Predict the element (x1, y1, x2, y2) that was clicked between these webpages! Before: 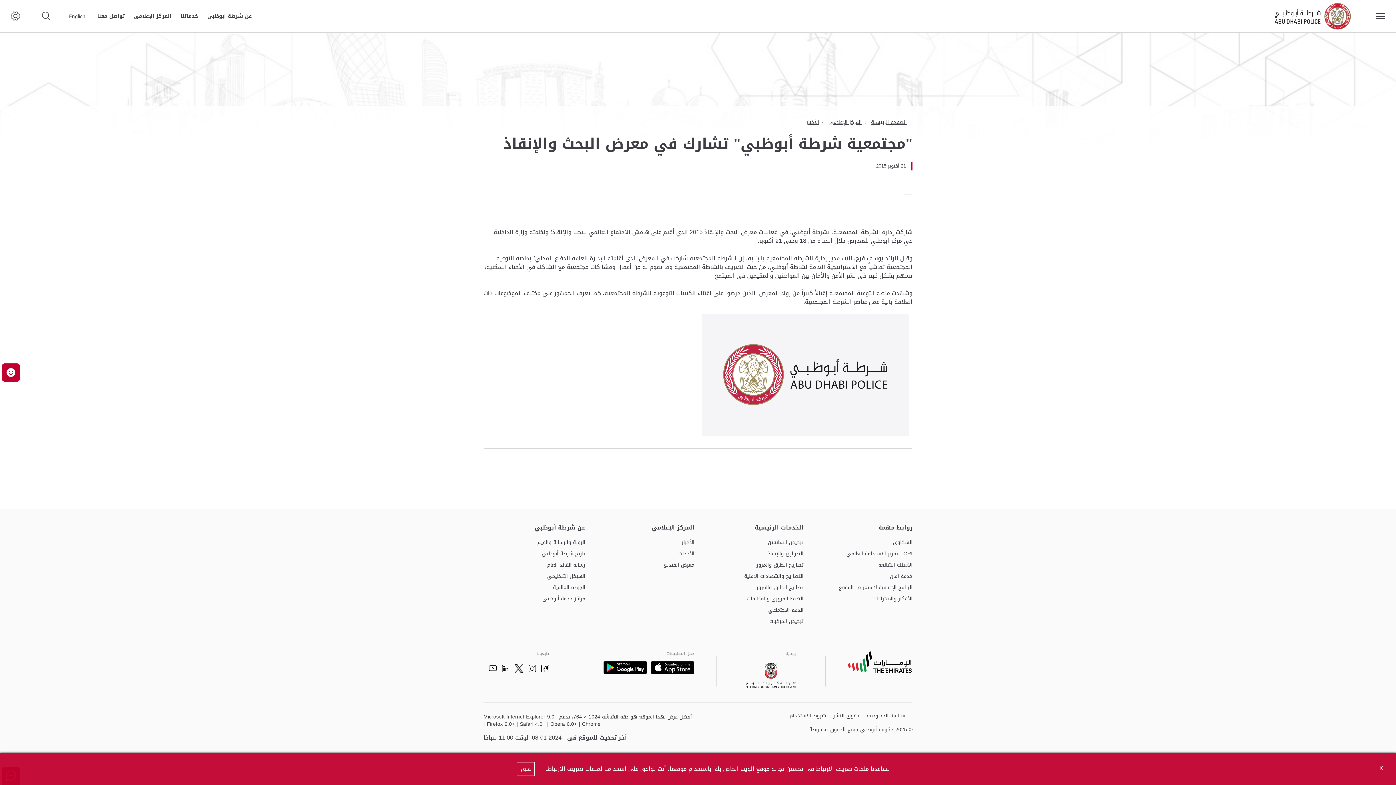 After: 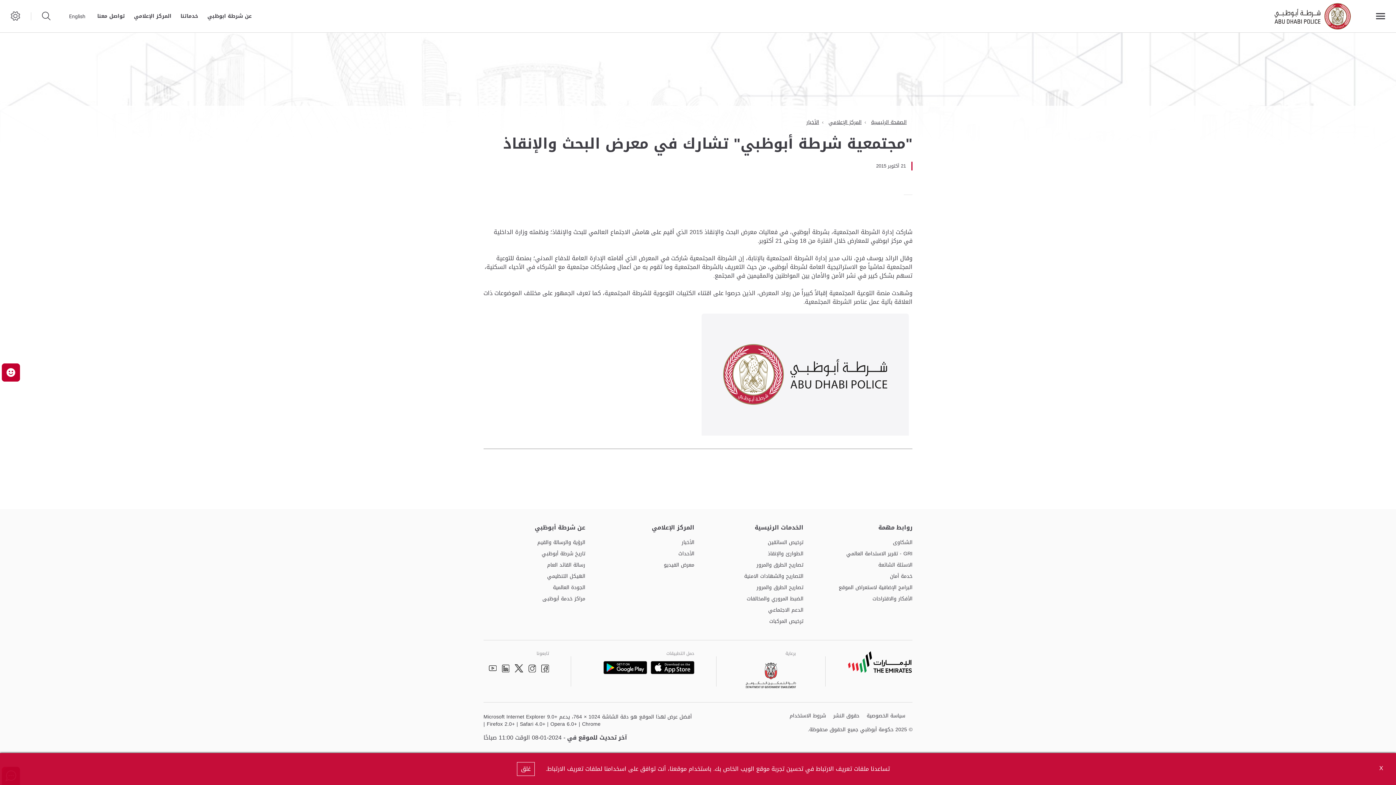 Action: bbox: (908, 194, 912, 195)